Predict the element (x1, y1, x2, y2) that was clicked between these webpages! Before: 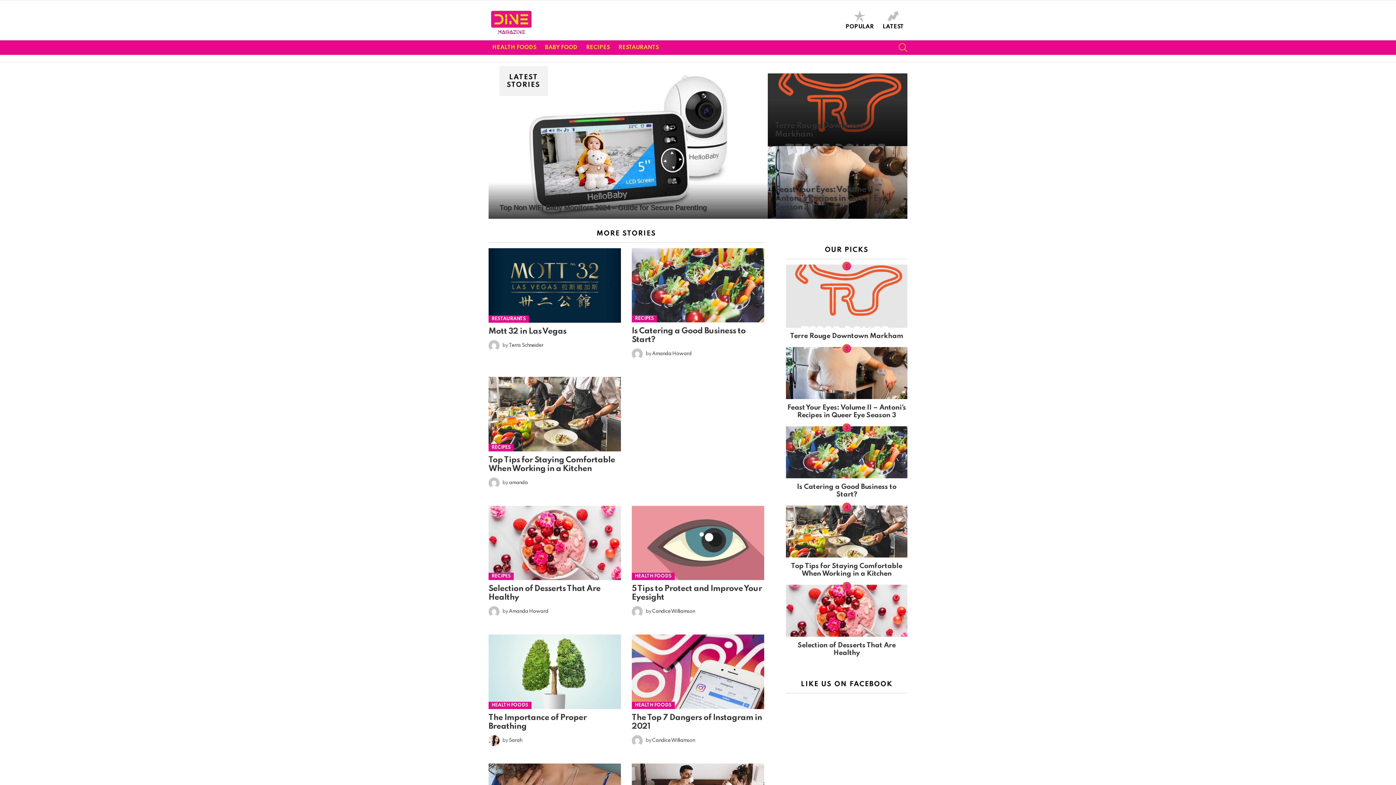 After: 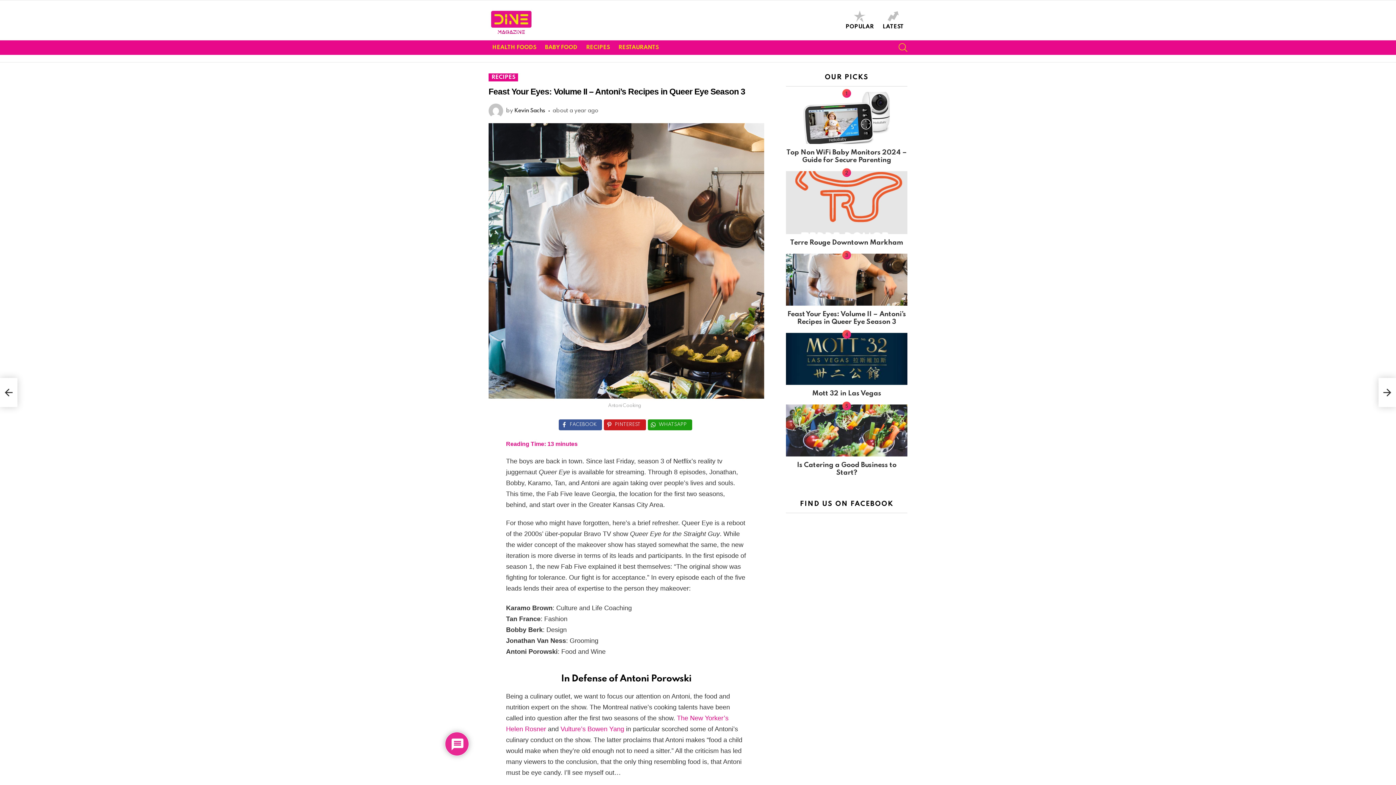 Action: bbox: (768, 146, 907, 218)